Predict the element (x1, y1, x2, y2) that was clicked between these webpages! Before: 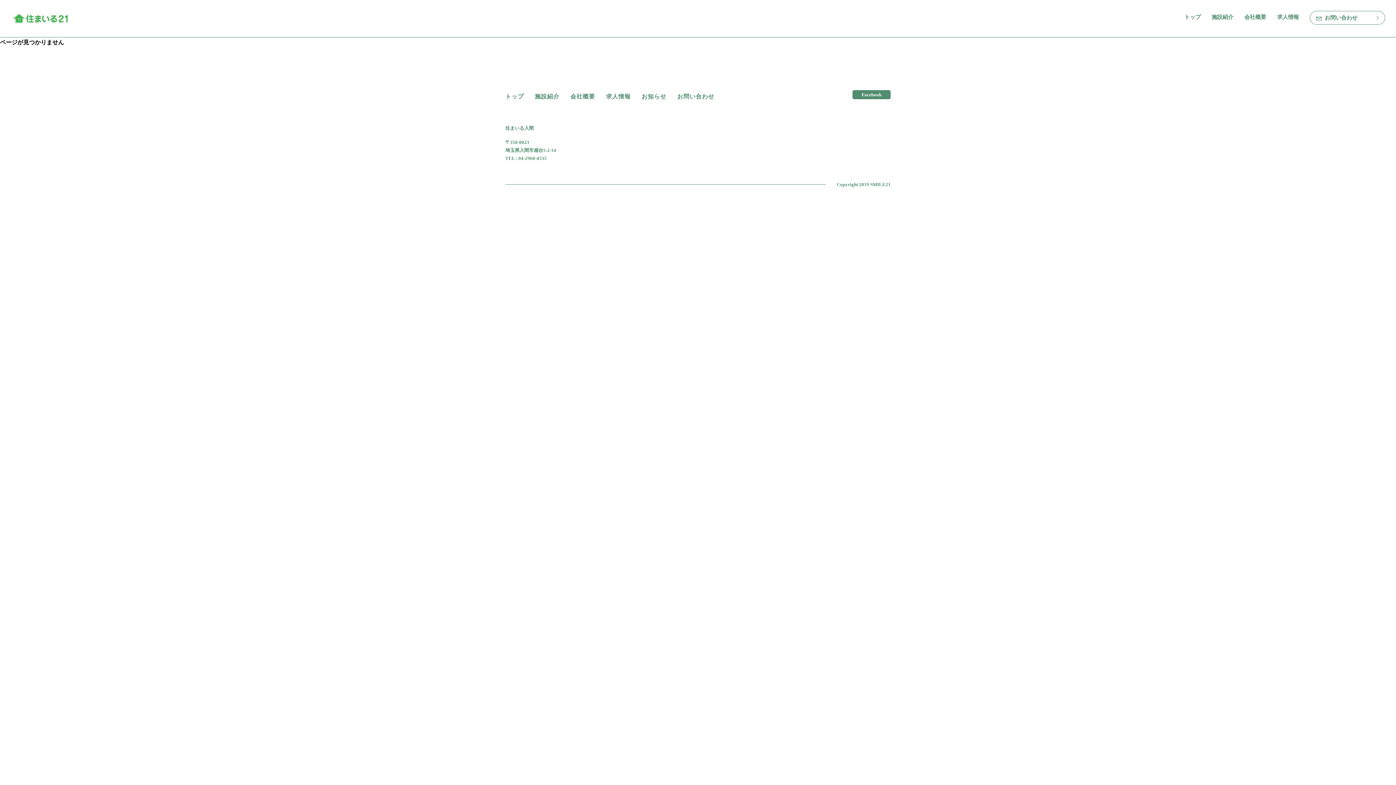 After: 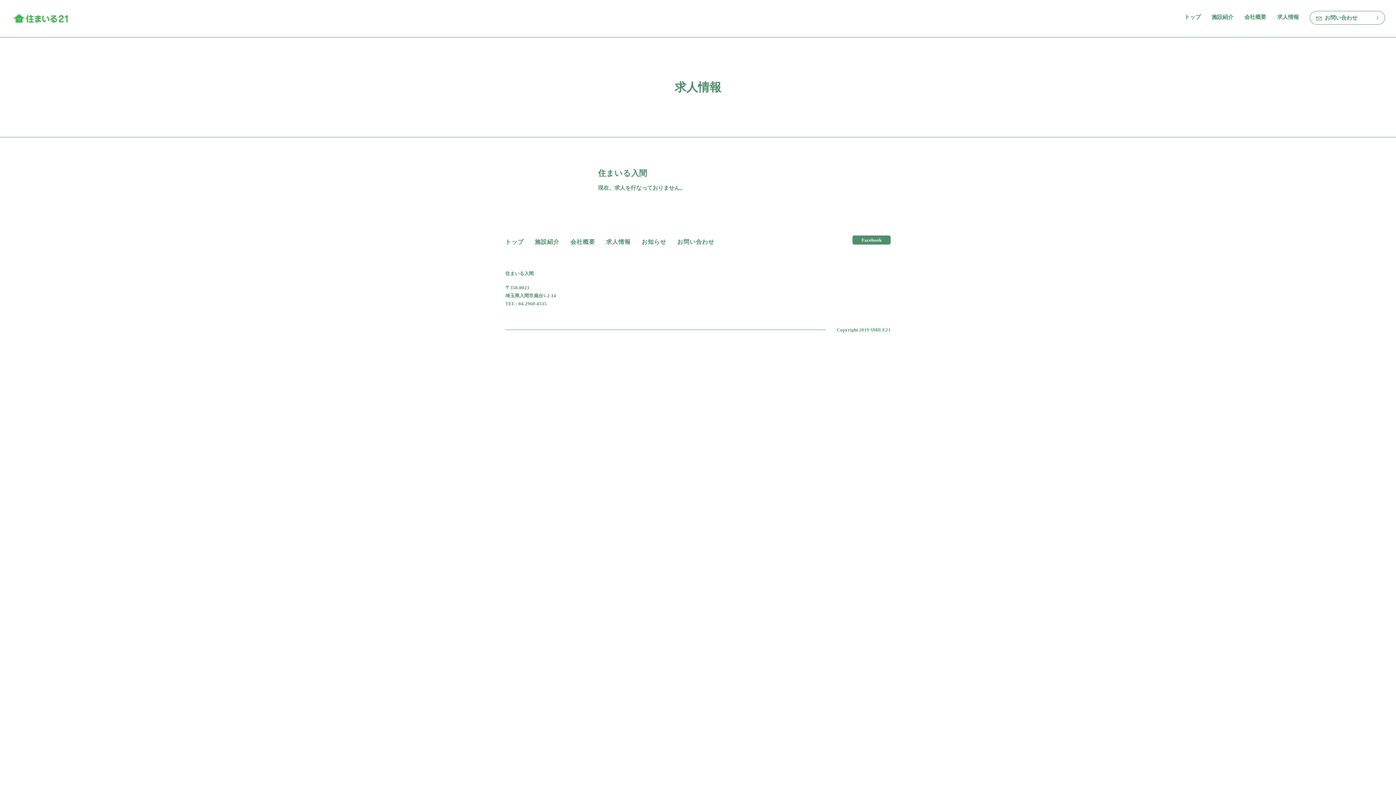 Action: label: 求人情報 bbox: (1277, 12, 1299, 21)